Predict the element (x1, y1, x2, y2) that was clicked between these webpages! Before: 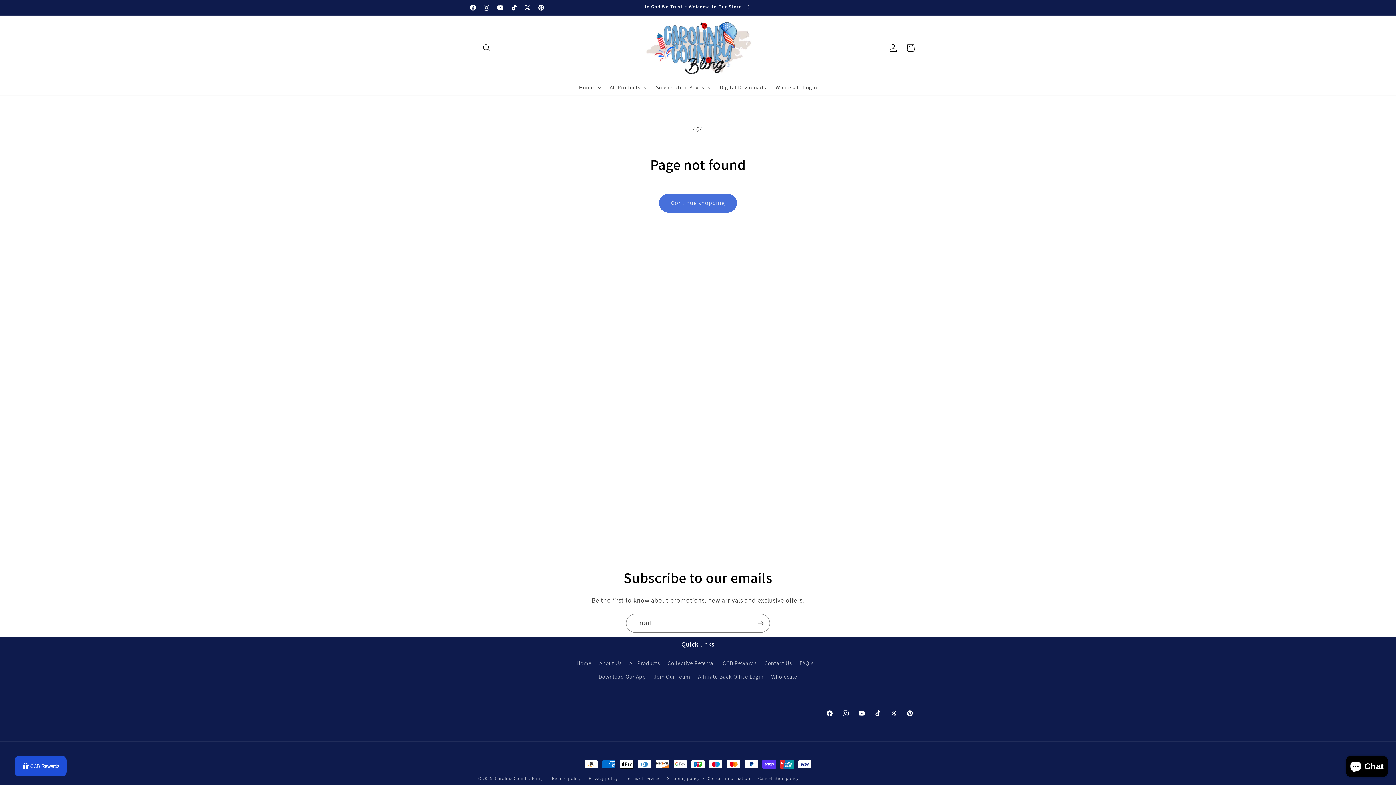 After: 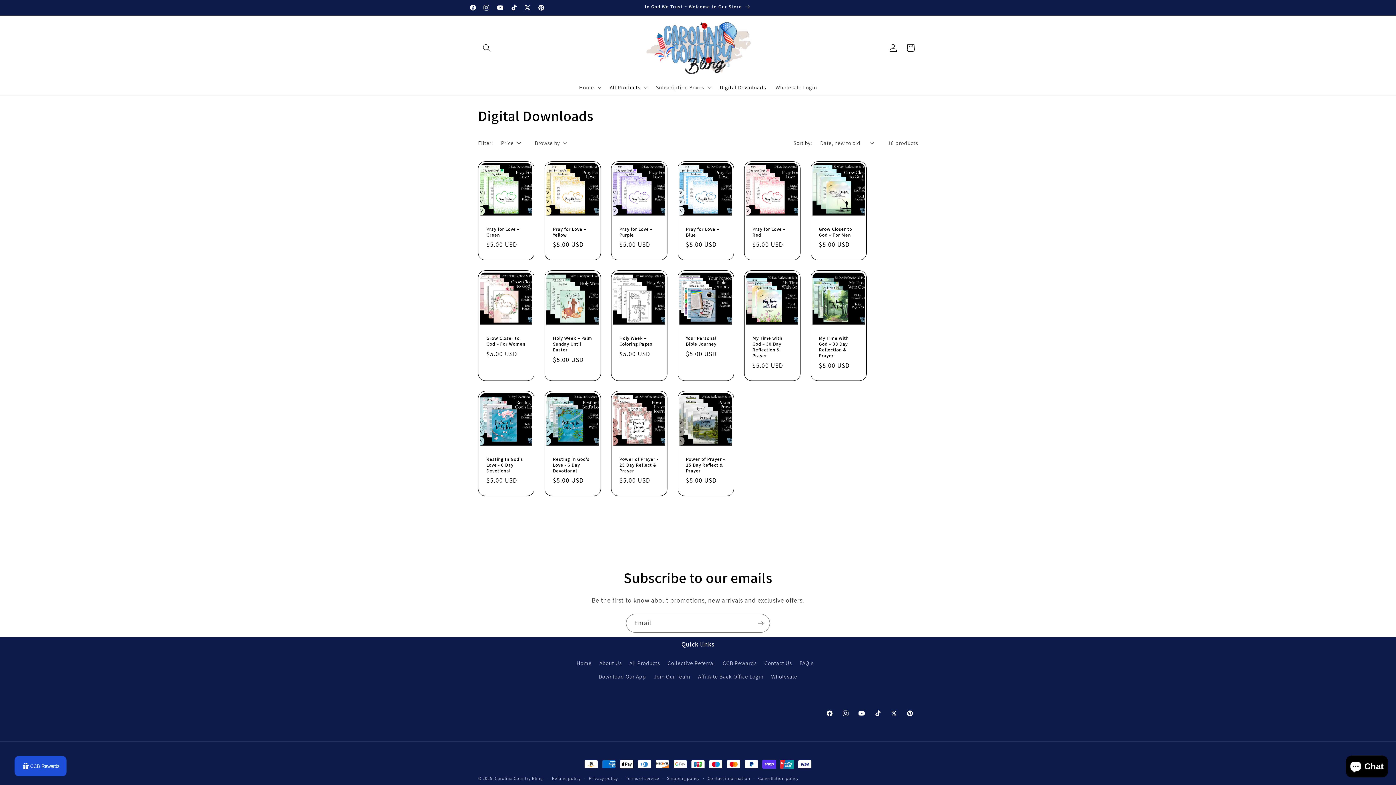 Action: label: Digital Downloads bbox: (715, 79, 770, 95)